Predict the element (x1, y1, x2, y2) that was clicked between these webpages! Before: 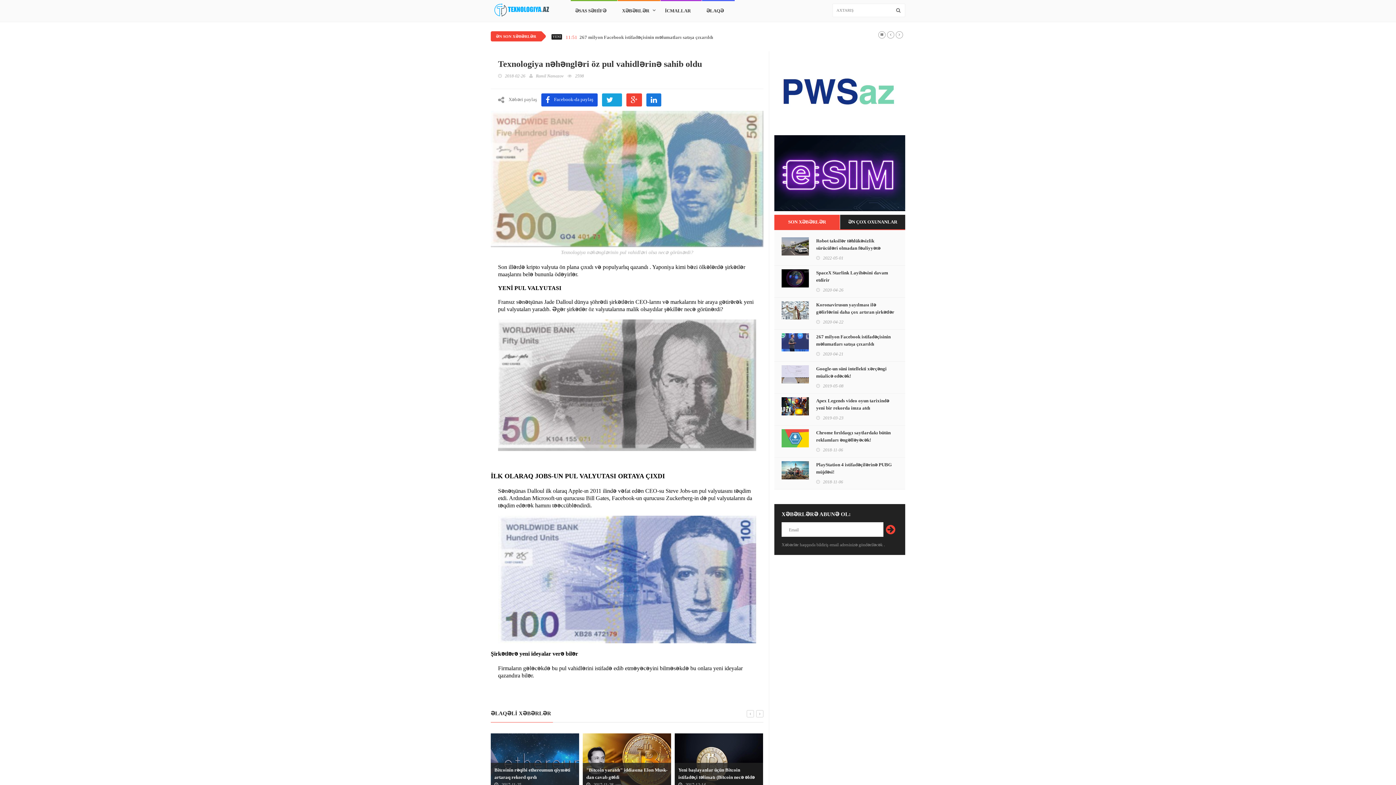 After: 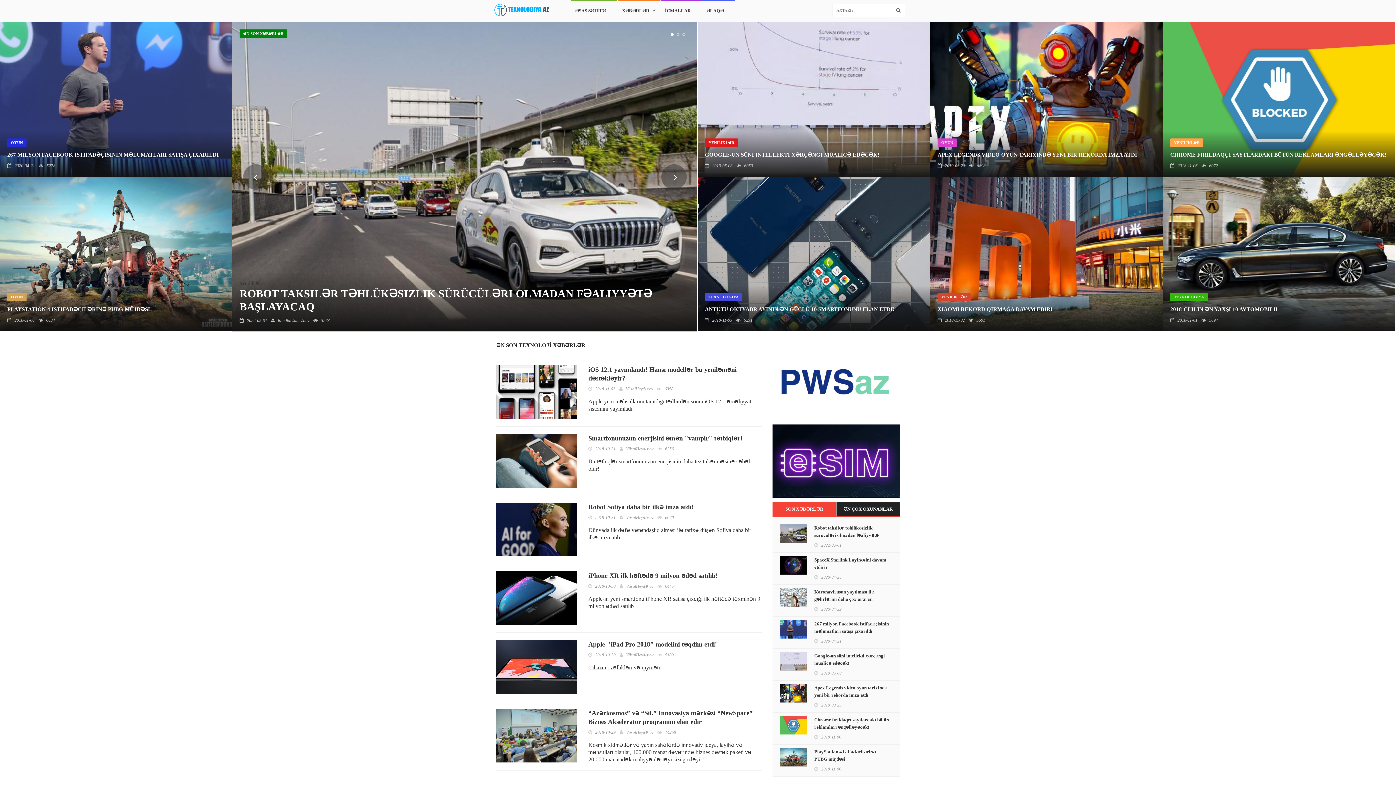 Action: bbox: (490, 0, 552, 20)